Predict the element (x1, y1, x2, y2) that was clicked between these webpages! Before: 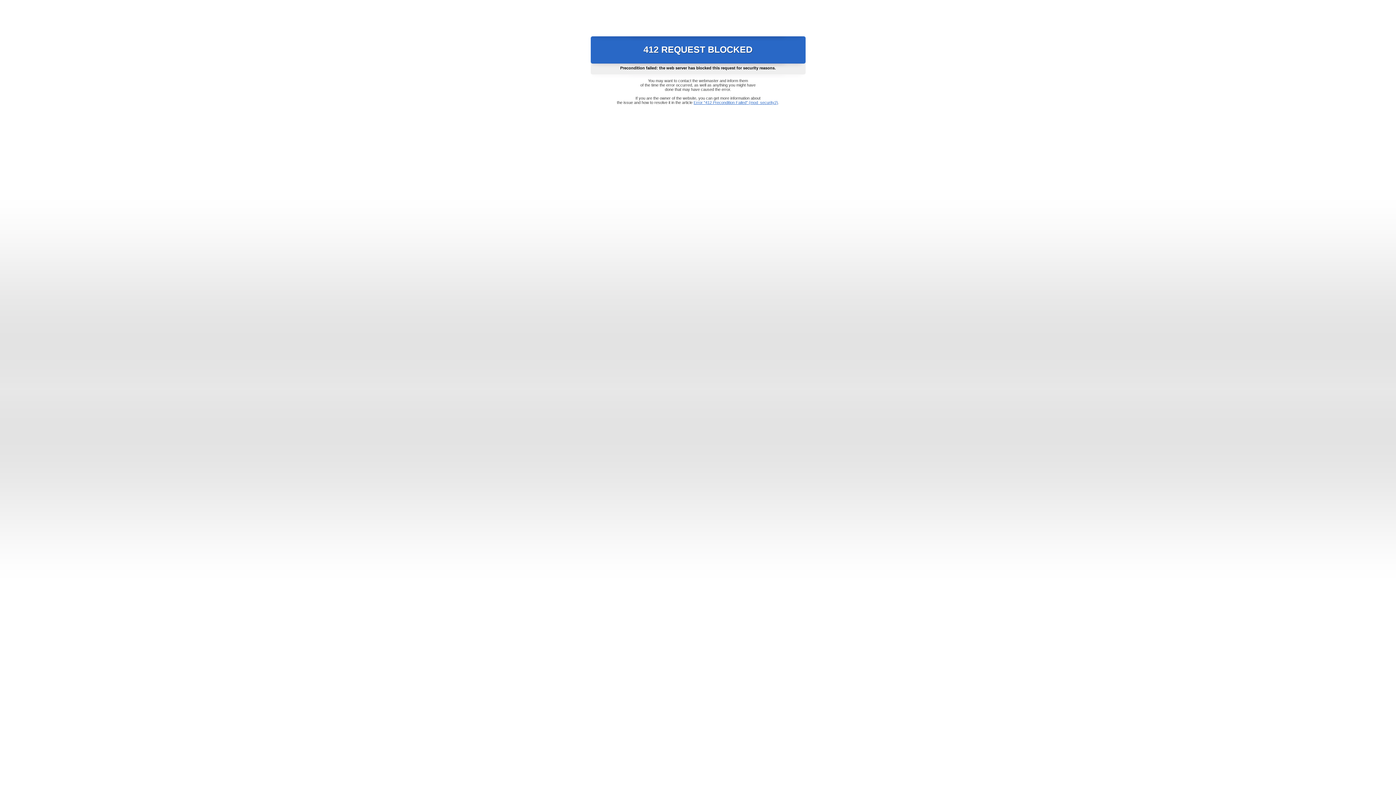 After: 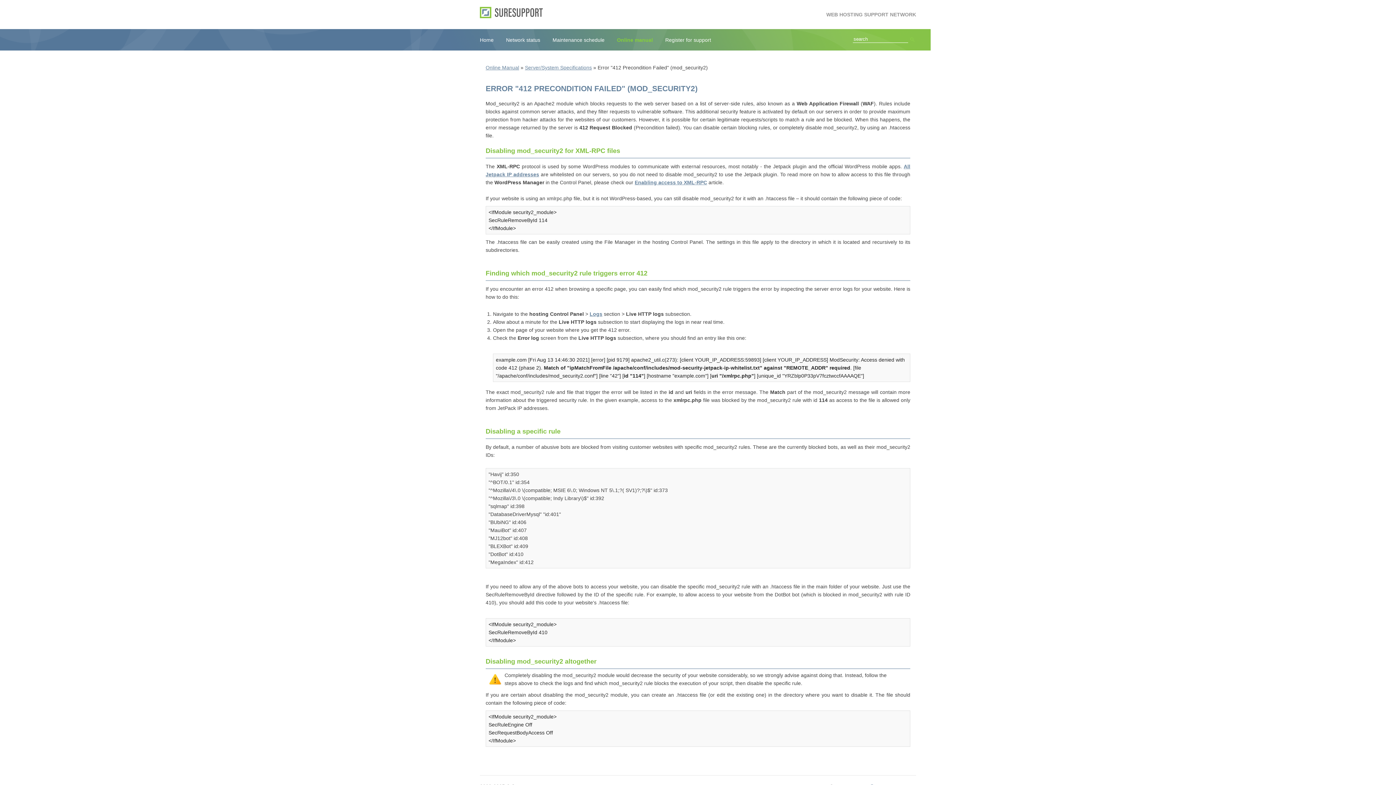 Action: label: Error "412 Precondition Failed" (mod_security2) bbox: (693, 100, 778, 104)